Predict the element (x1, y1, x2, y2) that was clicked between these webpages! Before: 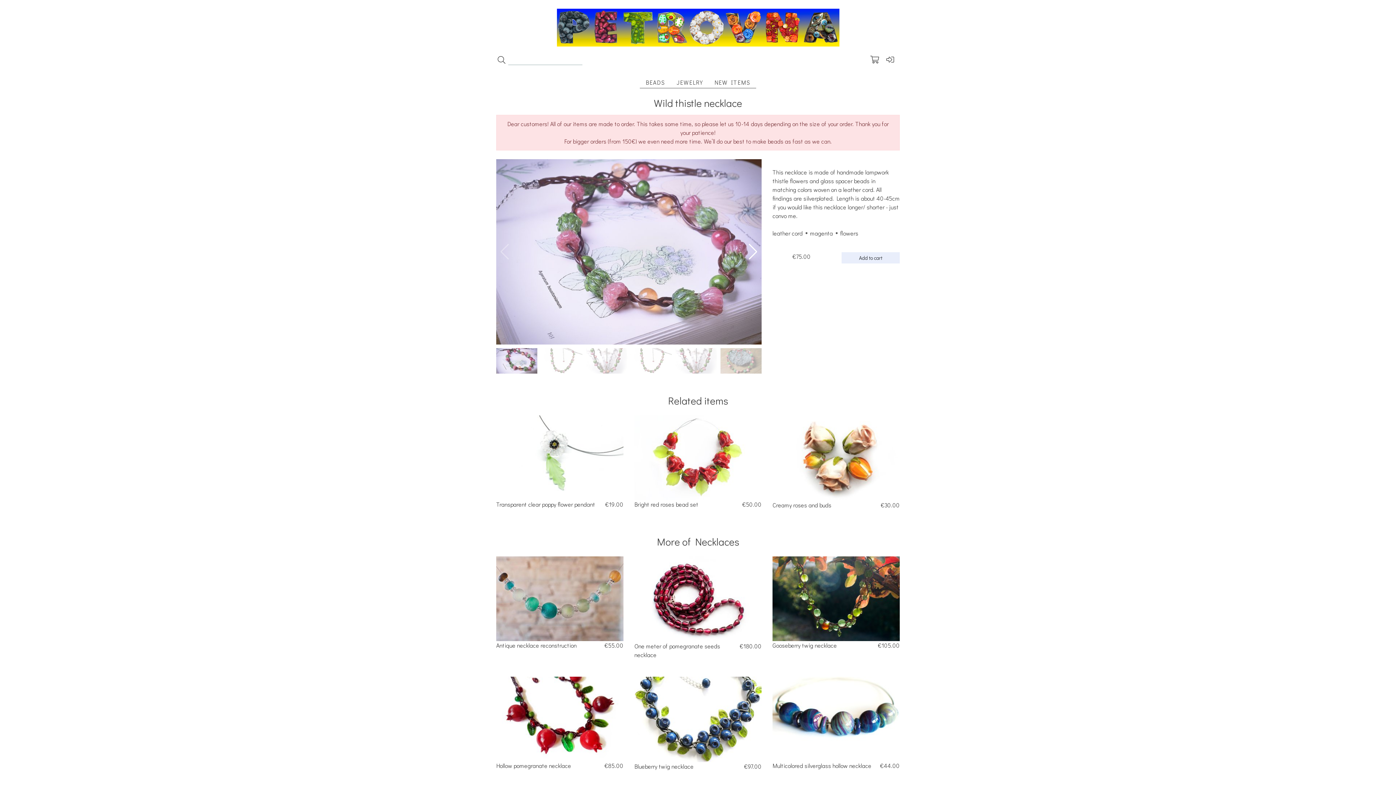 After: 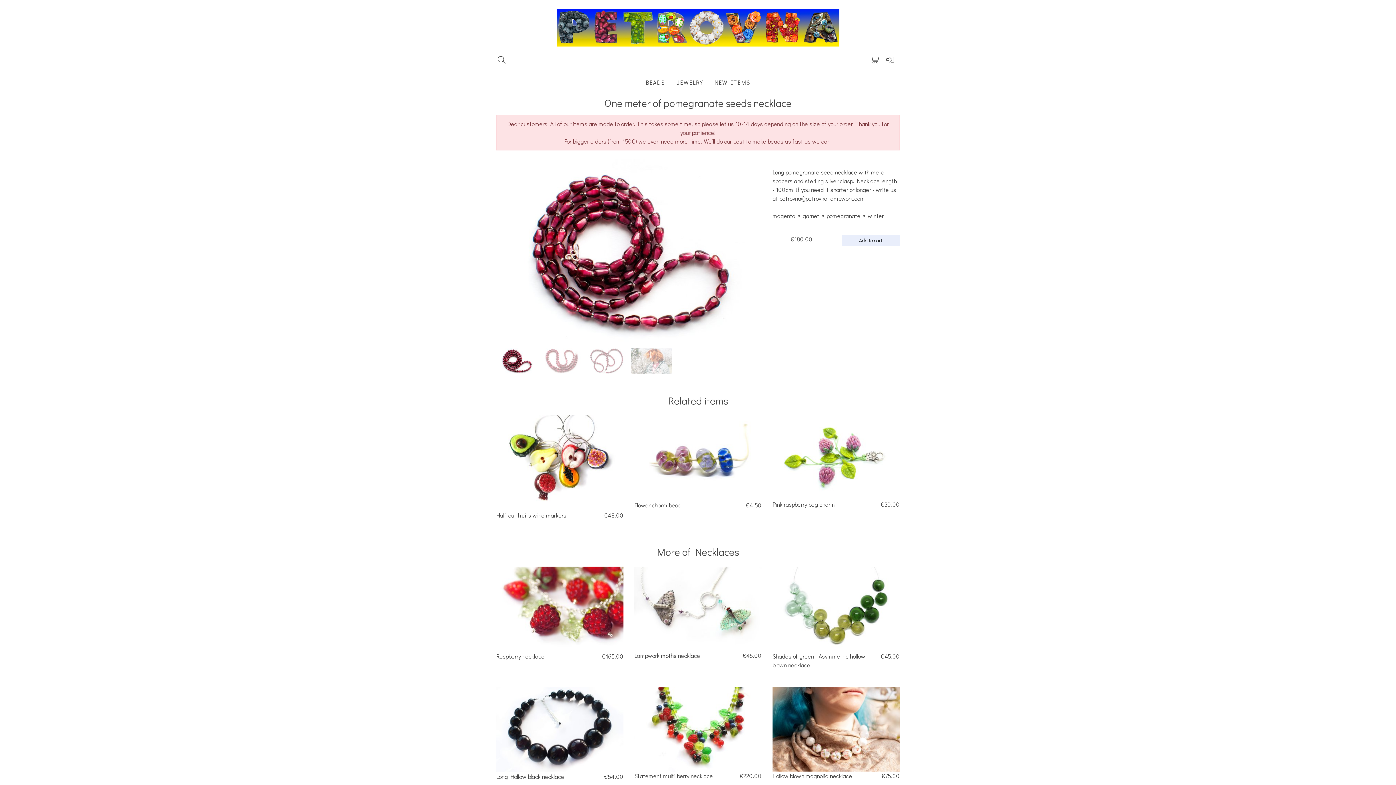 Action: label: One meter of pomegranate seeds necklace
€180.00 bbox: (634, 556, 761, 659)